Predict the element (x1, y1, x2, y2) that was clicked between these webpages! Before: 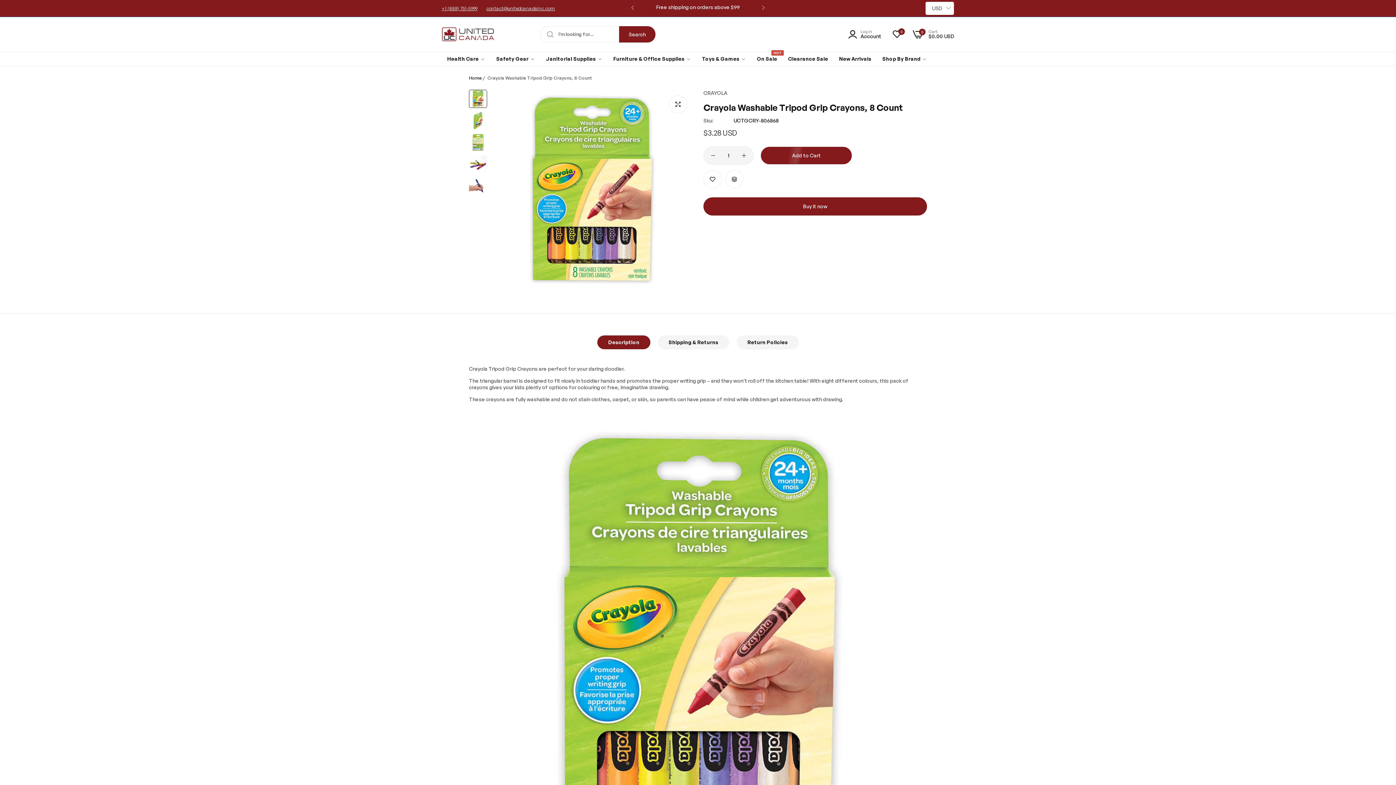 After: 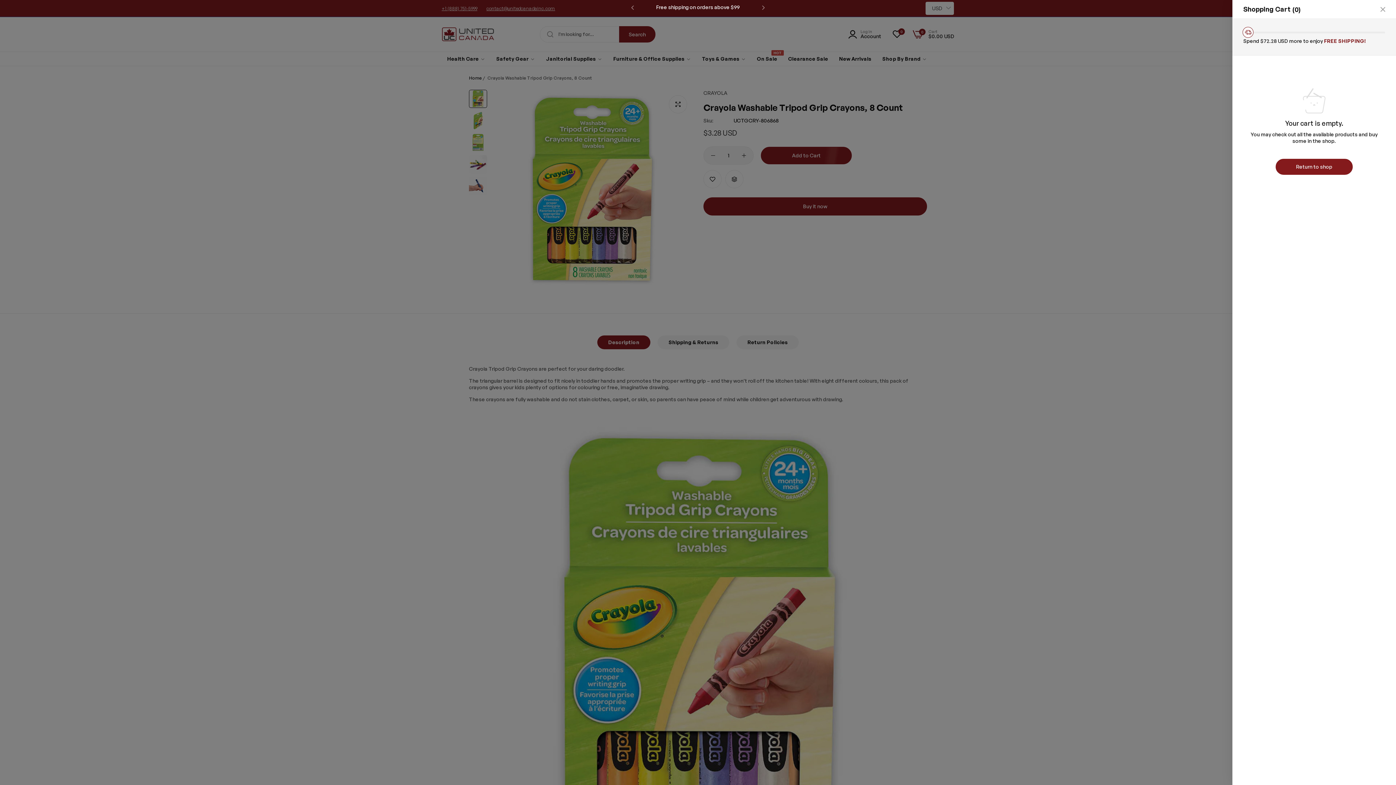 Action: label: Cart
$0.00 USD
0 bbox: (913, 29, 954, 38)